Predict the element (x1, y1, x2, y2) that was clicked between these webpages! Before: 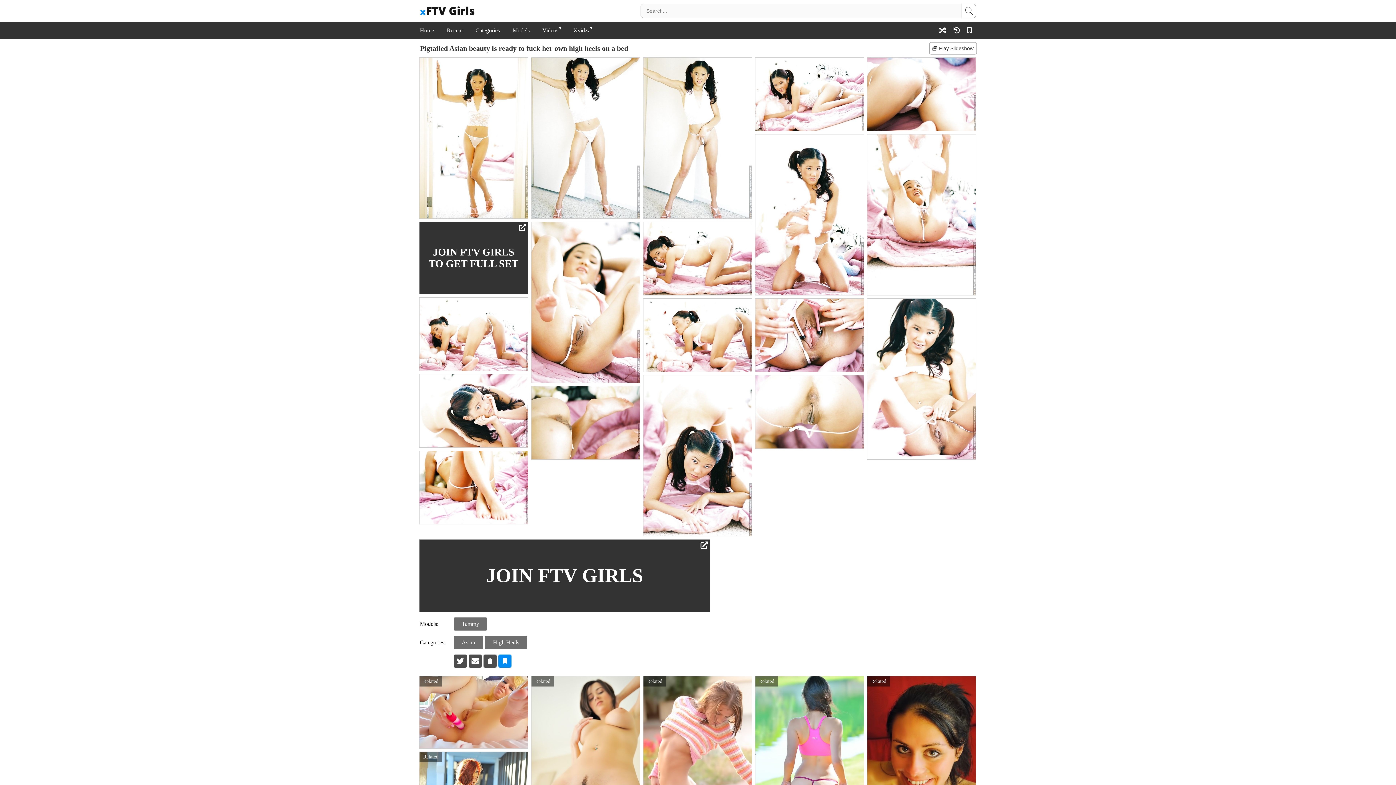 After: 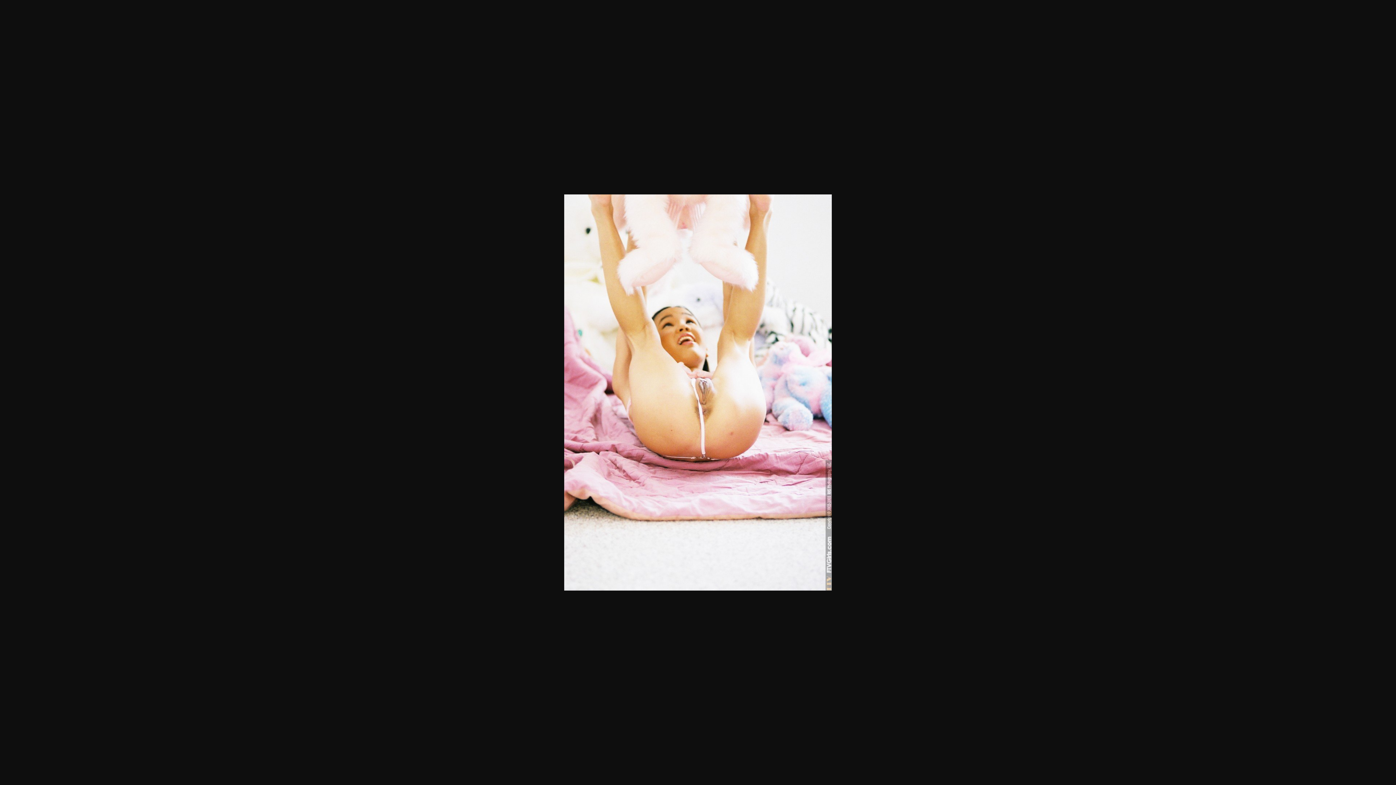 Action: bbox: (867, 134, 976, 295)